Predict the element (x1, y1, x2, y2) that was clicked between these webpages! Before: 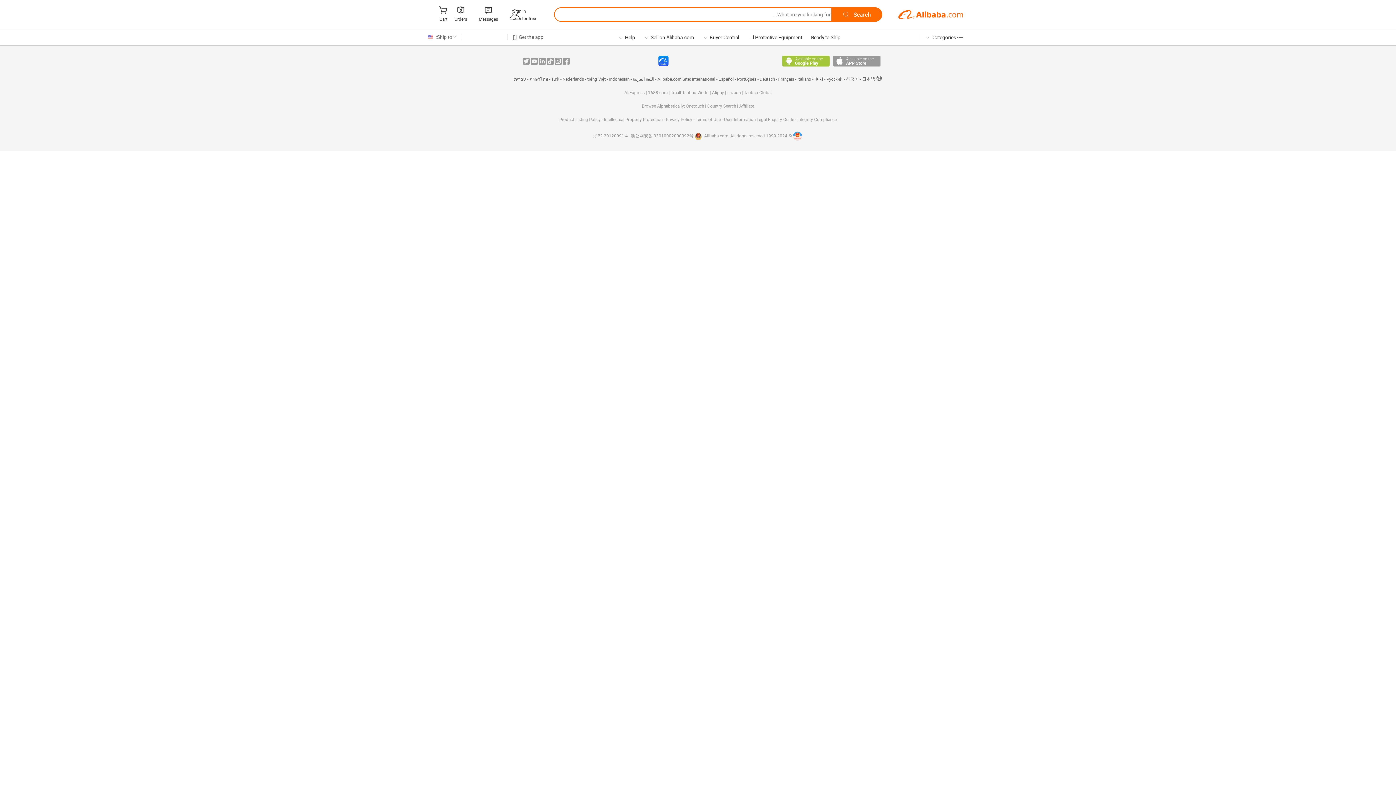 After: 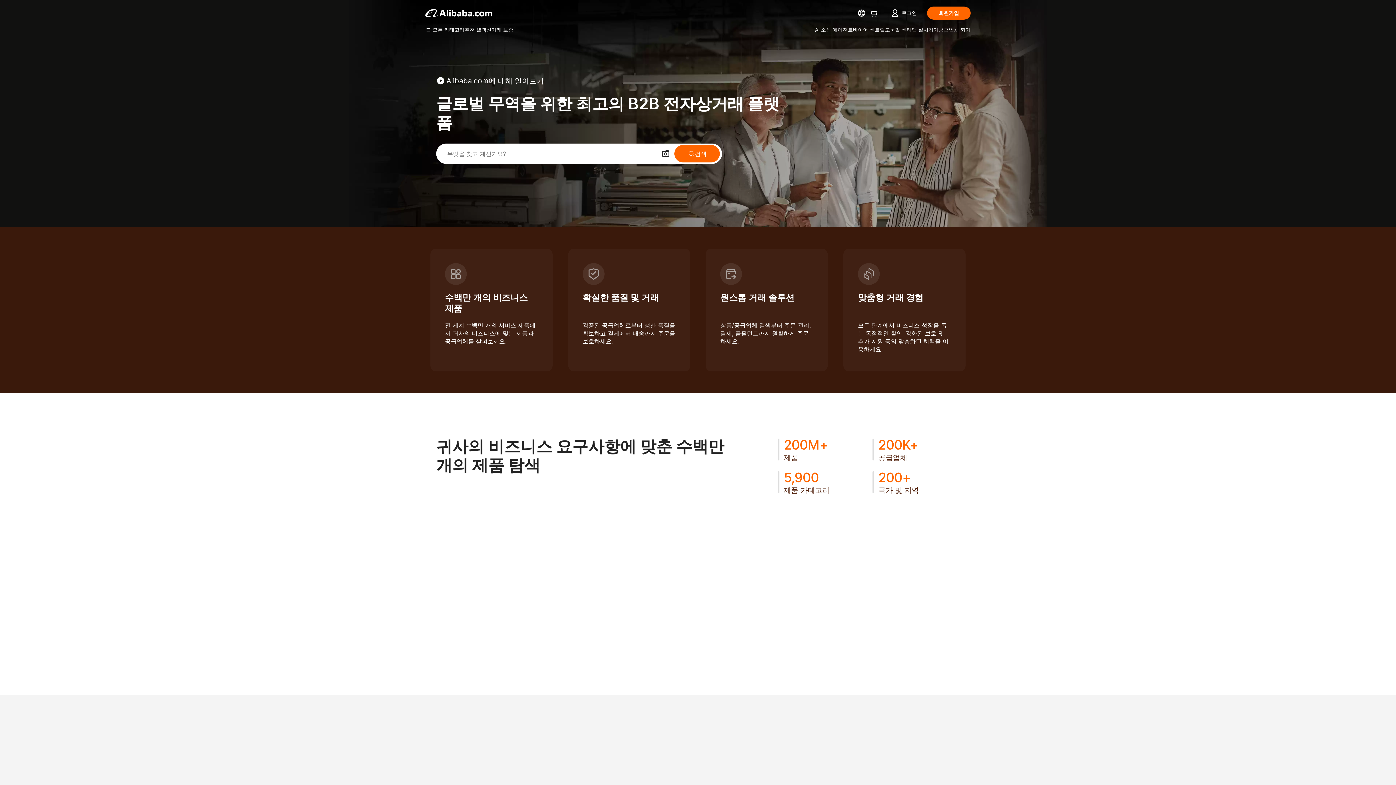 Action: label: 한국어 bbox: (846, 76, 859, 81)